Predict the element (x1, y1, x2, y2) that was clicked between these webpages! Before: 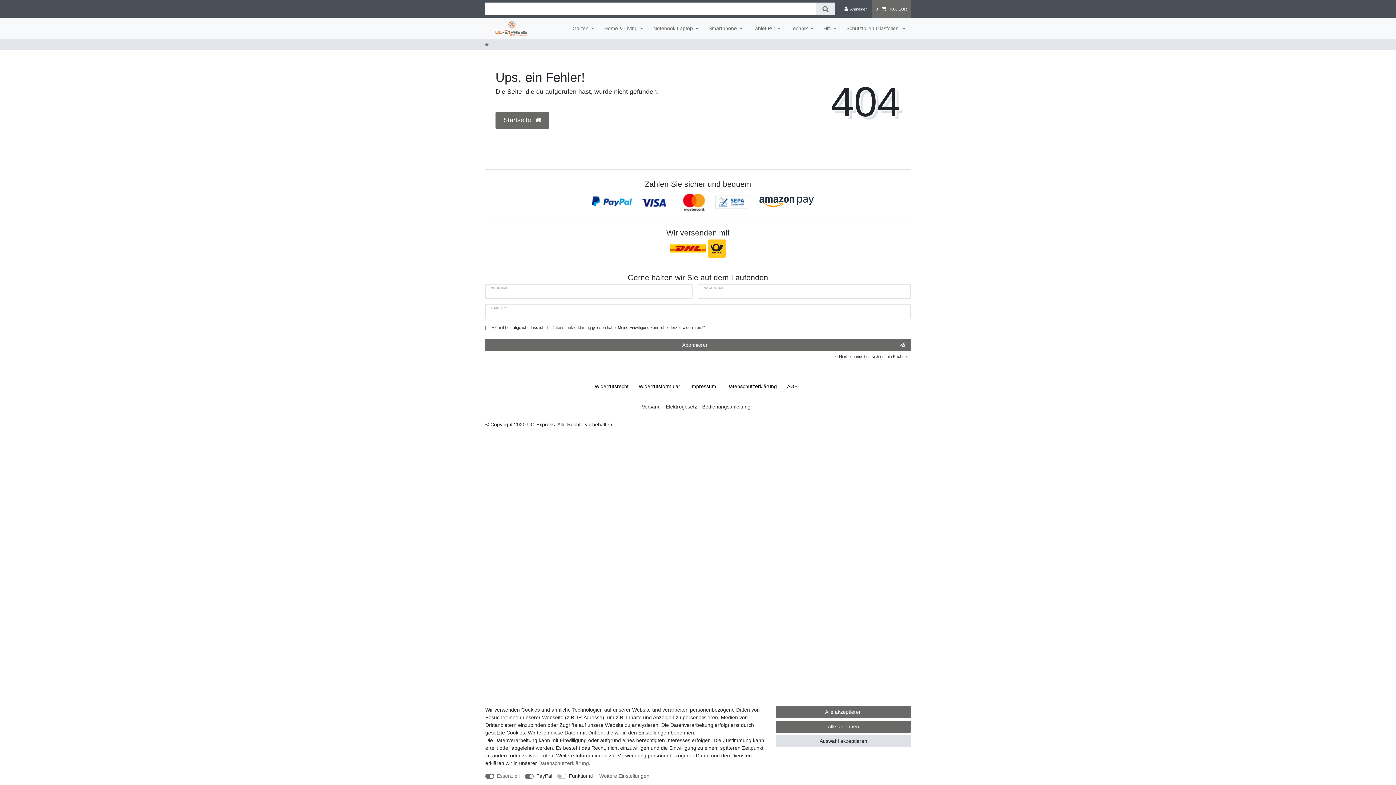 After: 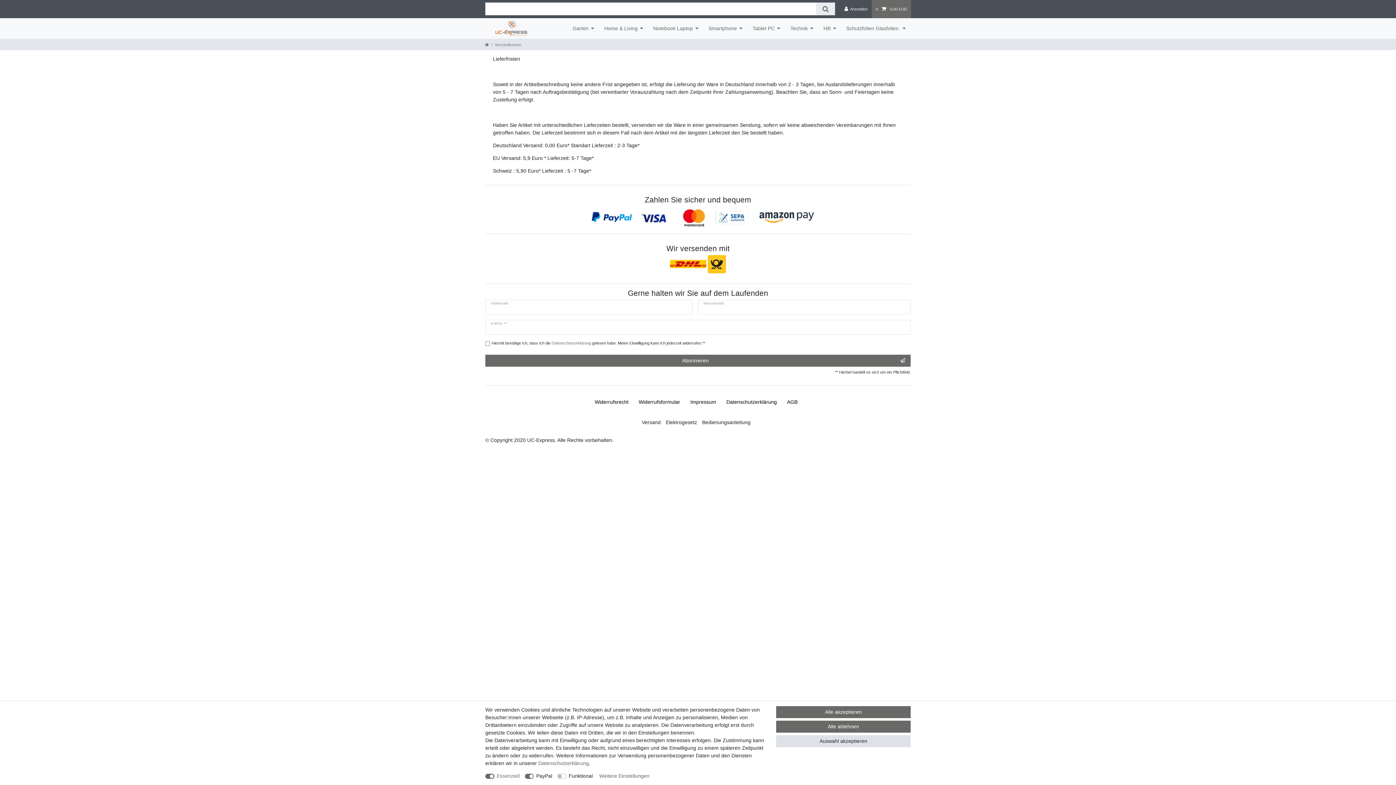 Action: label: Versand bbox: (642, 403, 660, 410)